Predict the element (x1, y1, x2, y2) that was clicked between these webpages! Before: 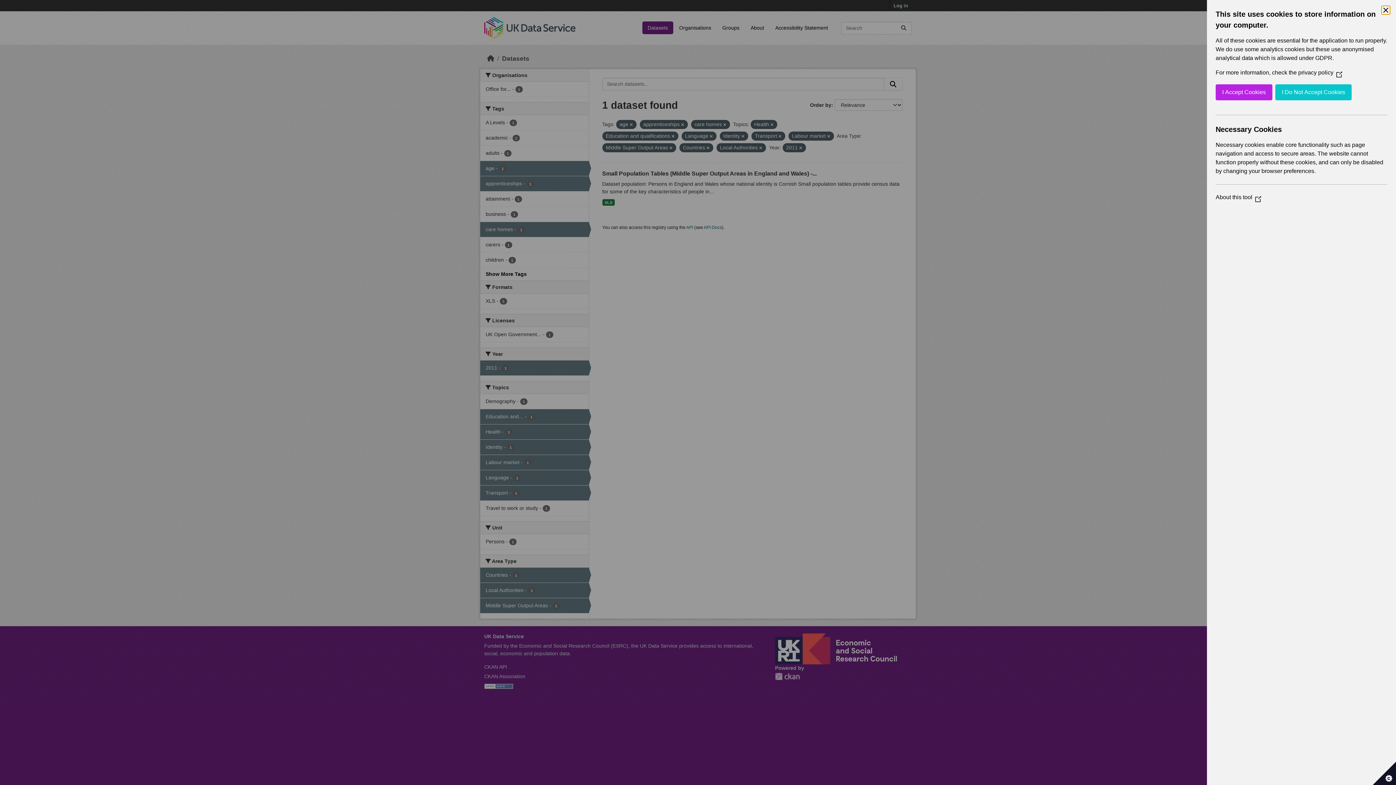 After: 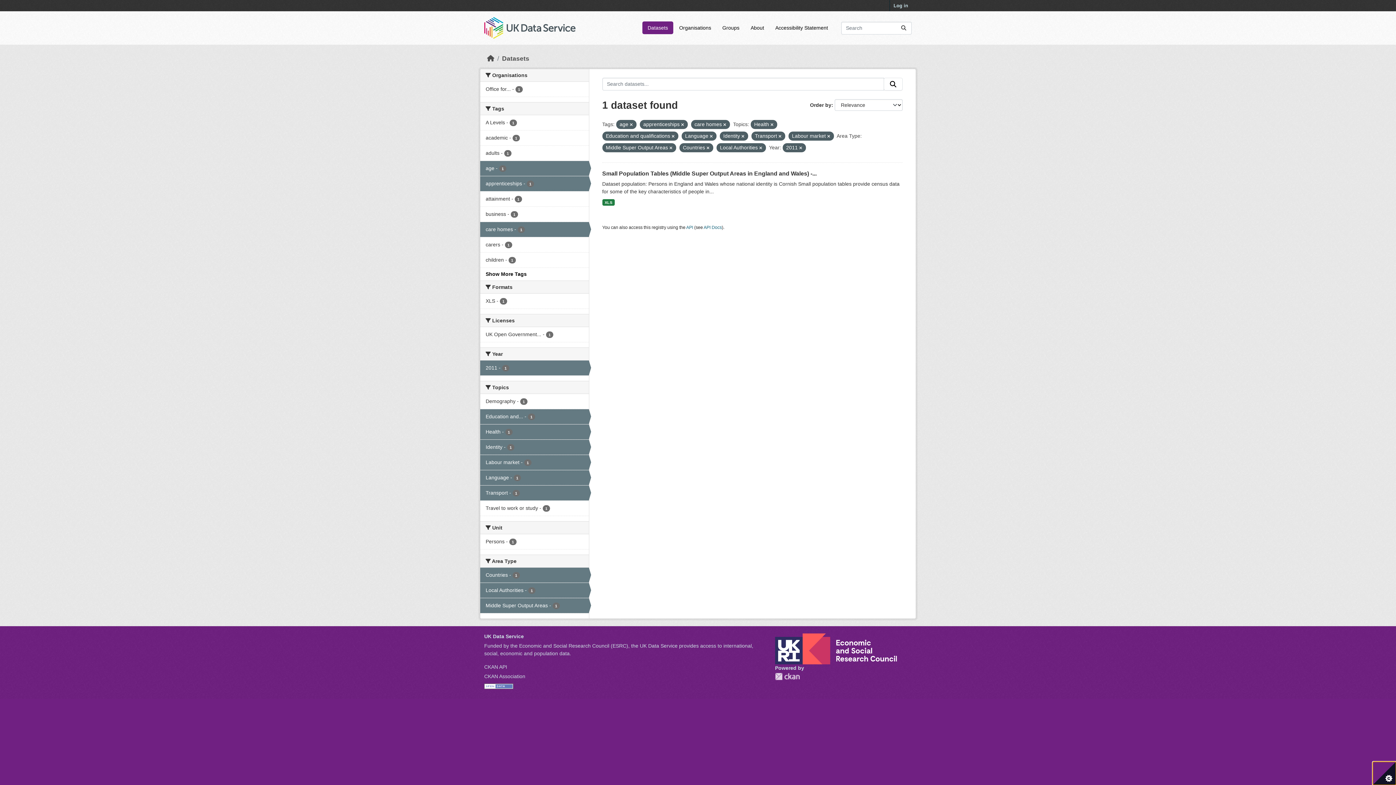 Action: label: I Accept Cookies bbox: (1216, 84, 1272, 100)